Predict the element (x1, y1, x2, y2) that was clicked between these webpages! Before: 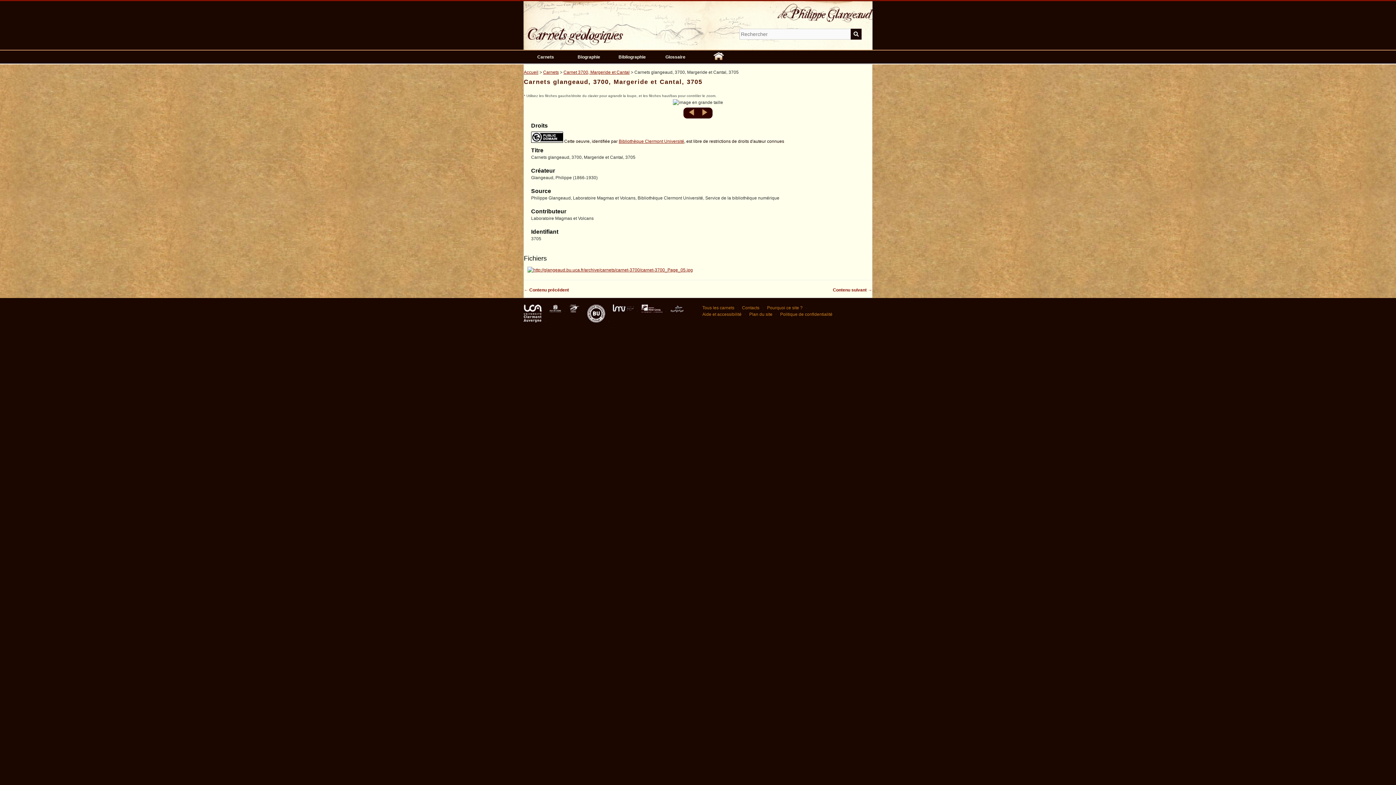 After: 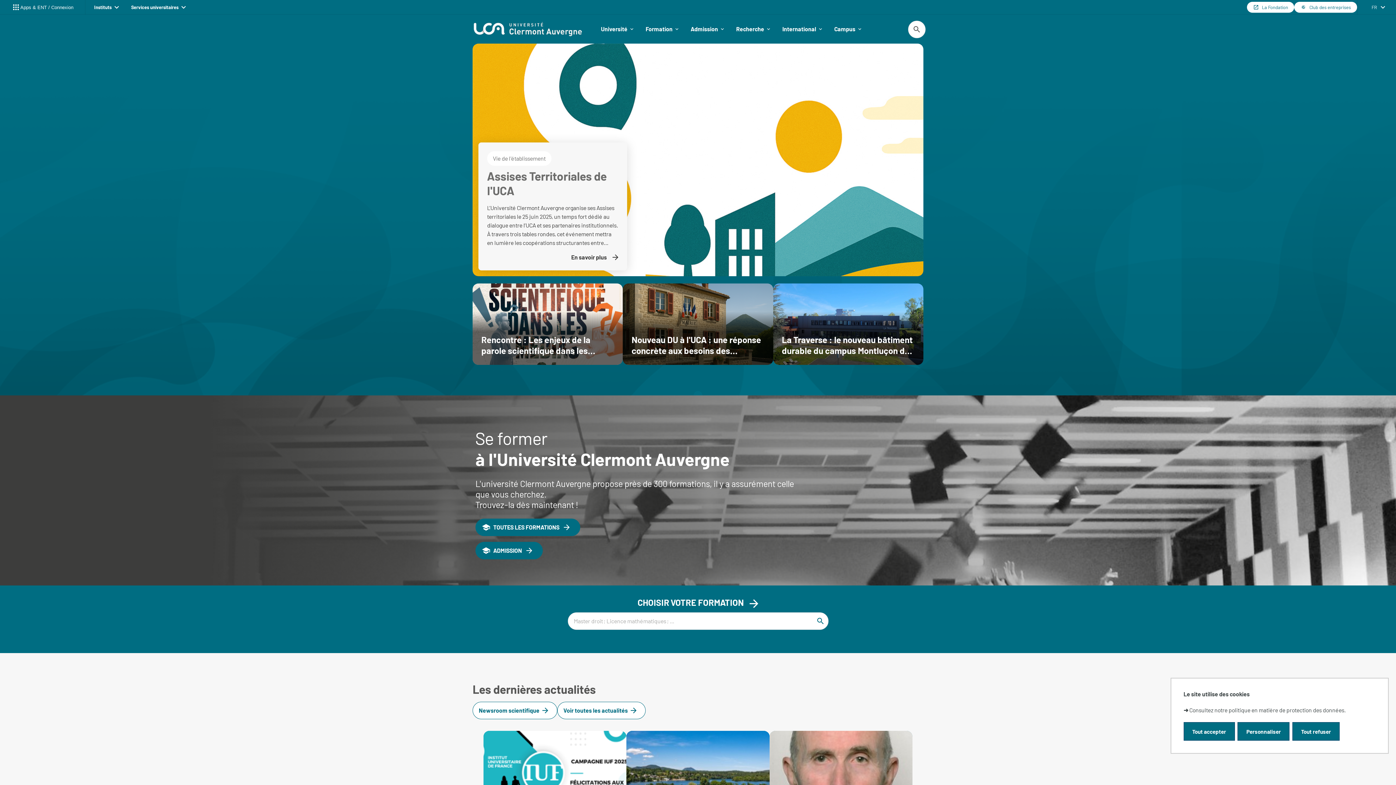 Action: bbox: (523, 318, 542, 323)